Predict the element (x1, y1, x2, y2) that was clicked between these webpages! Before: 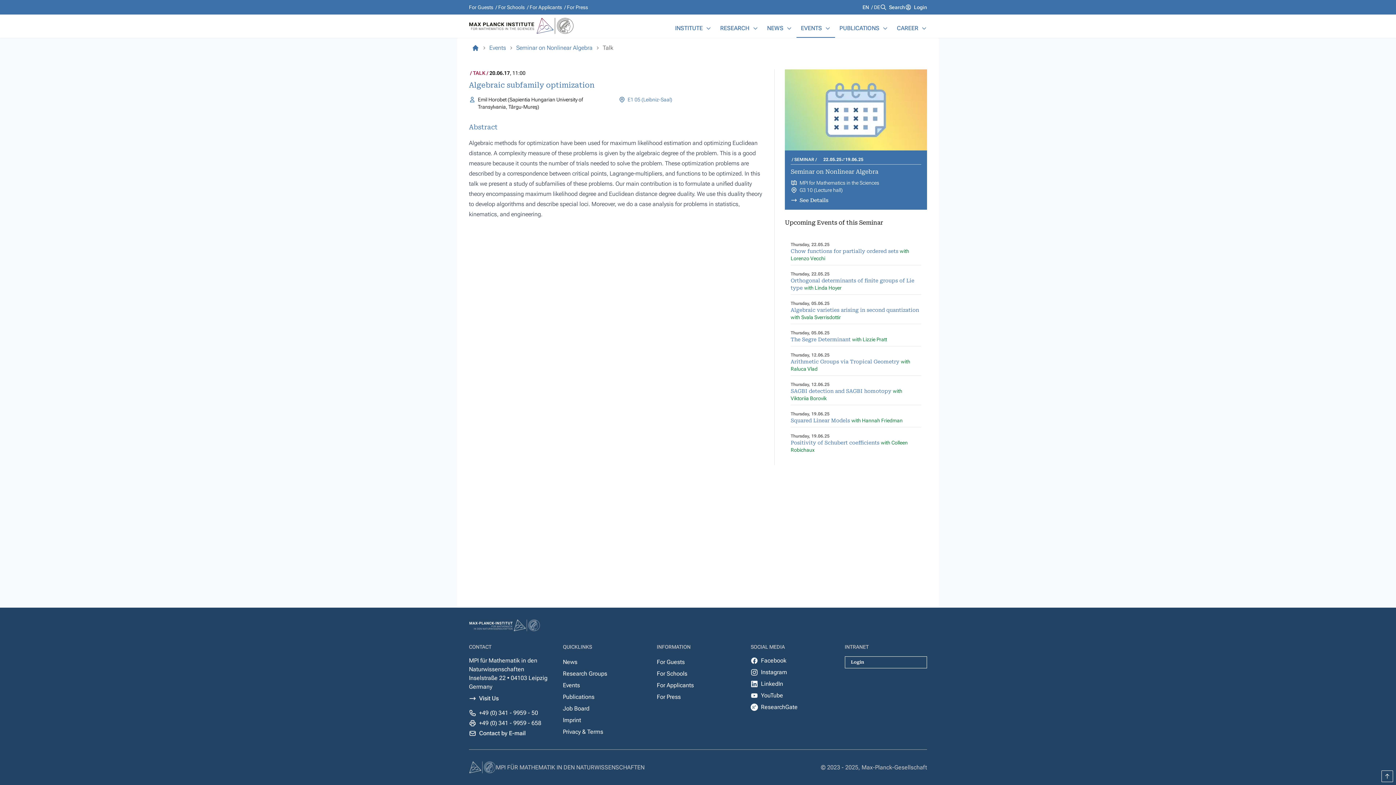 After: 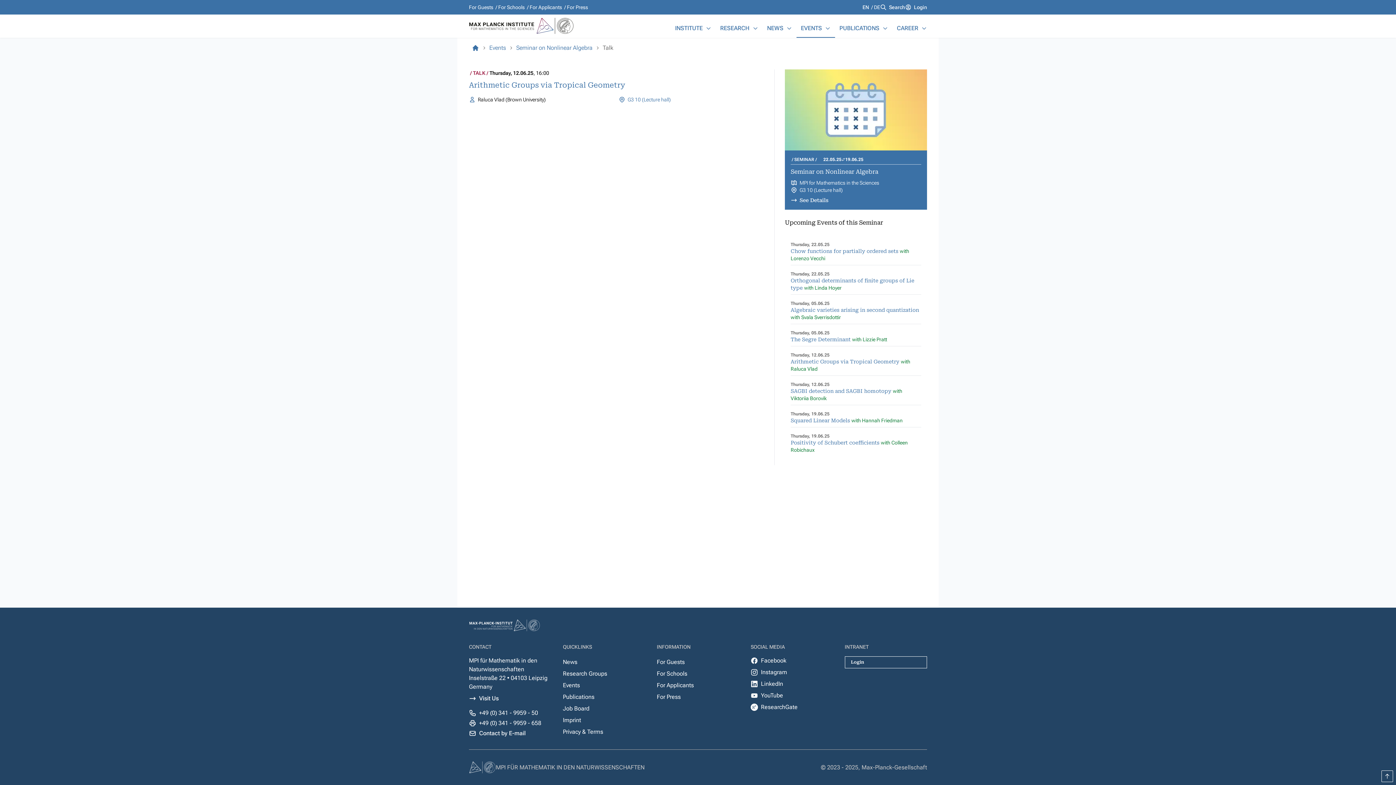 Action: label: Arithmetic Groups via Tropical Geometry  bbox: (790, 358, 901, 364)